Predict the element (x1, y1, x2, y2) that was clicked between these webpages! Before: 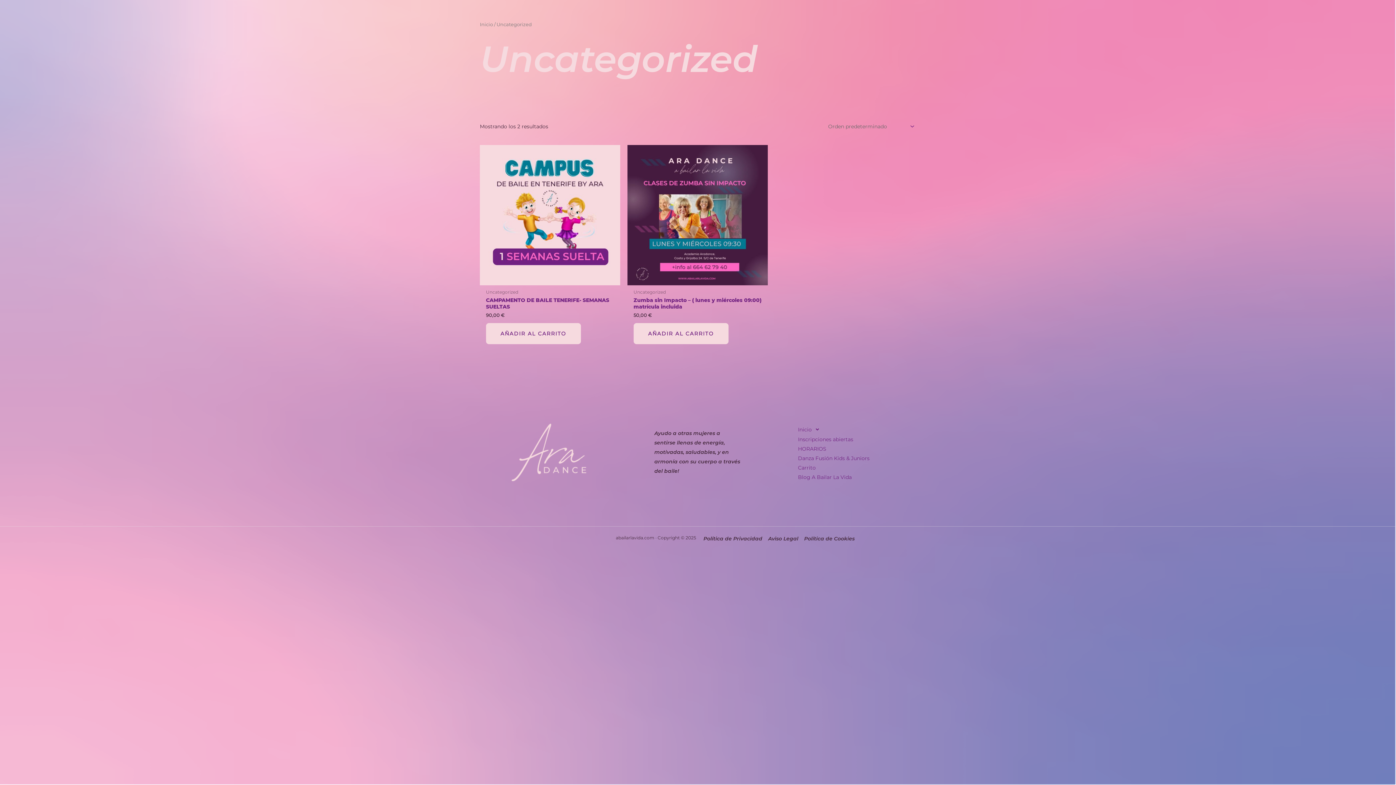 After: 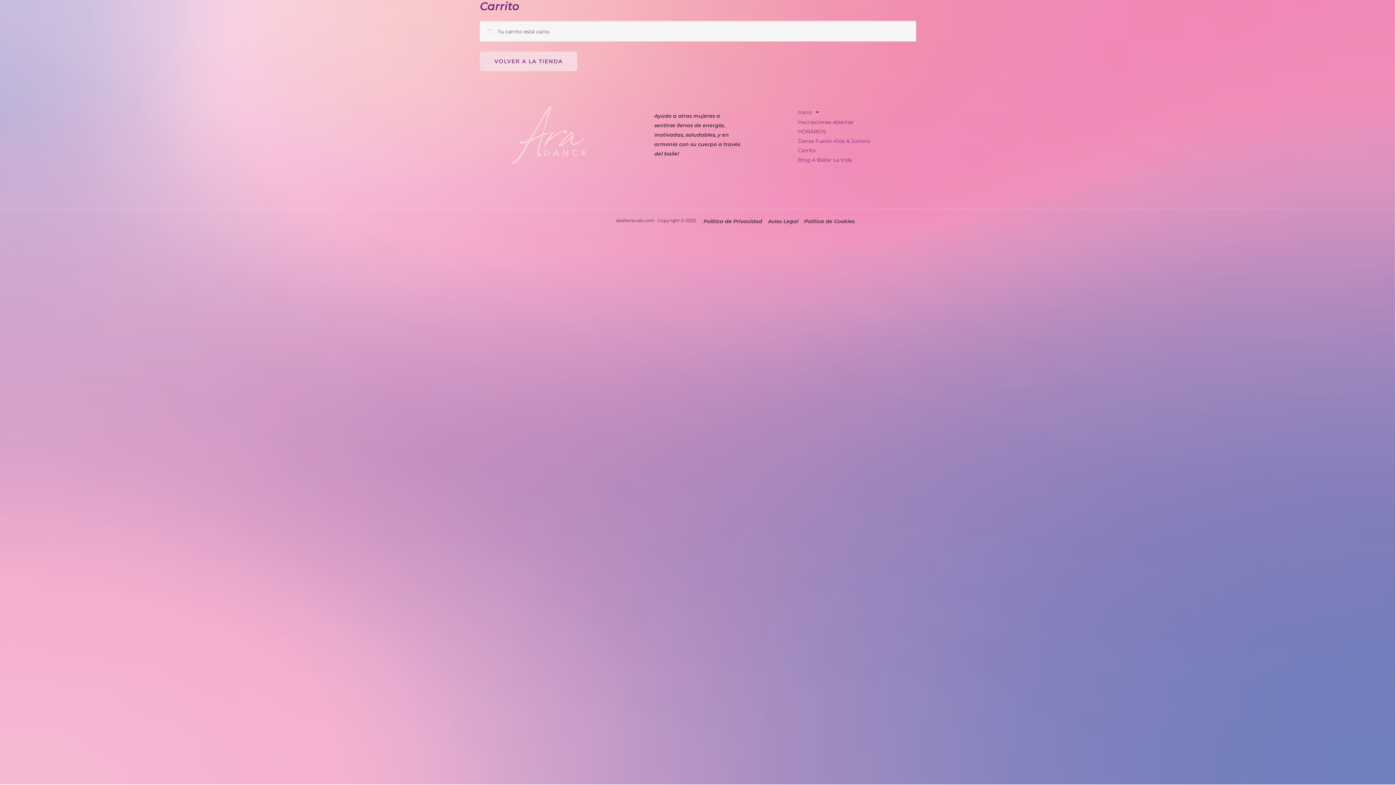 Action: bbox: (792, 463, 879, 472) label: Carrito